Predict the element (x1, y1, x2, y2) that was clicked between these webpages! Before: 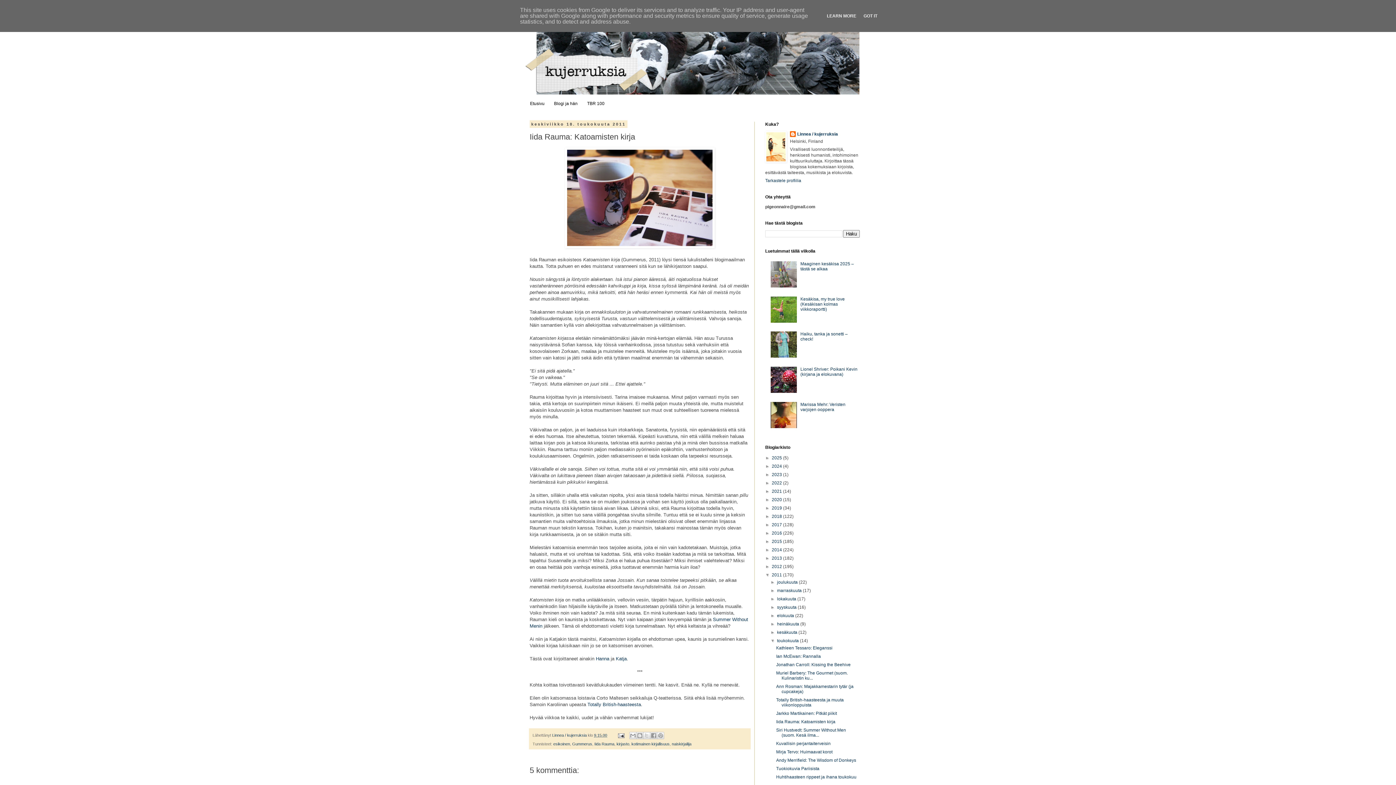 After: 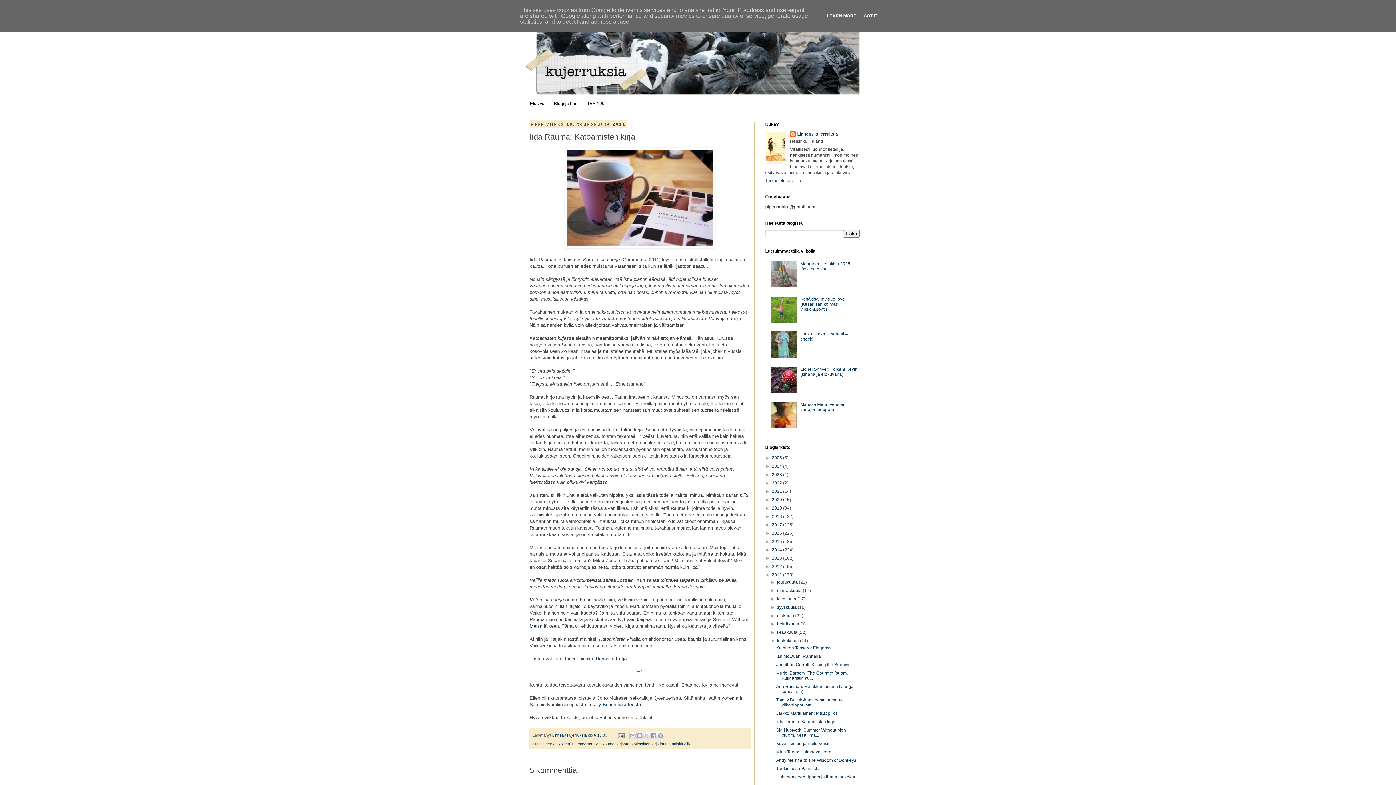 Action: bbox: (770, 283, 798, 288)